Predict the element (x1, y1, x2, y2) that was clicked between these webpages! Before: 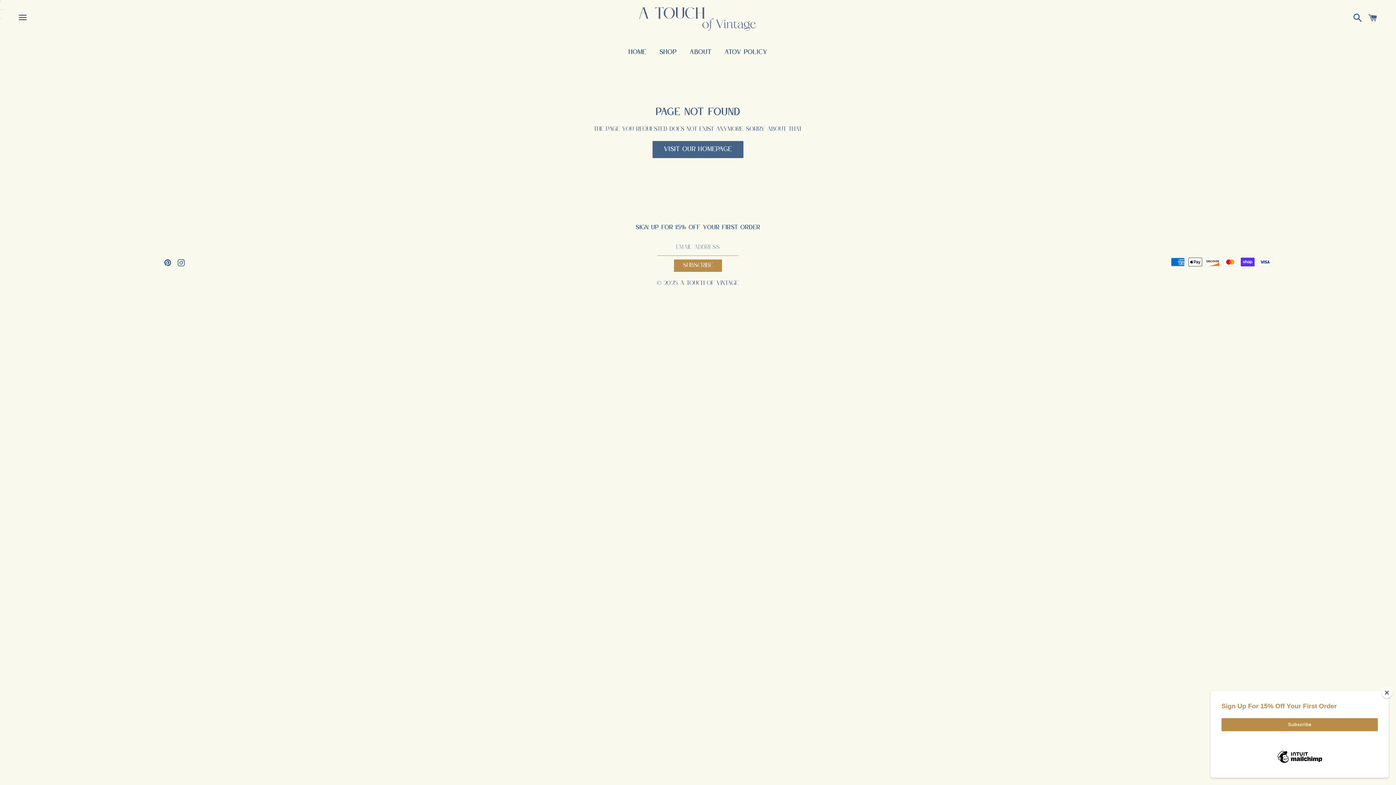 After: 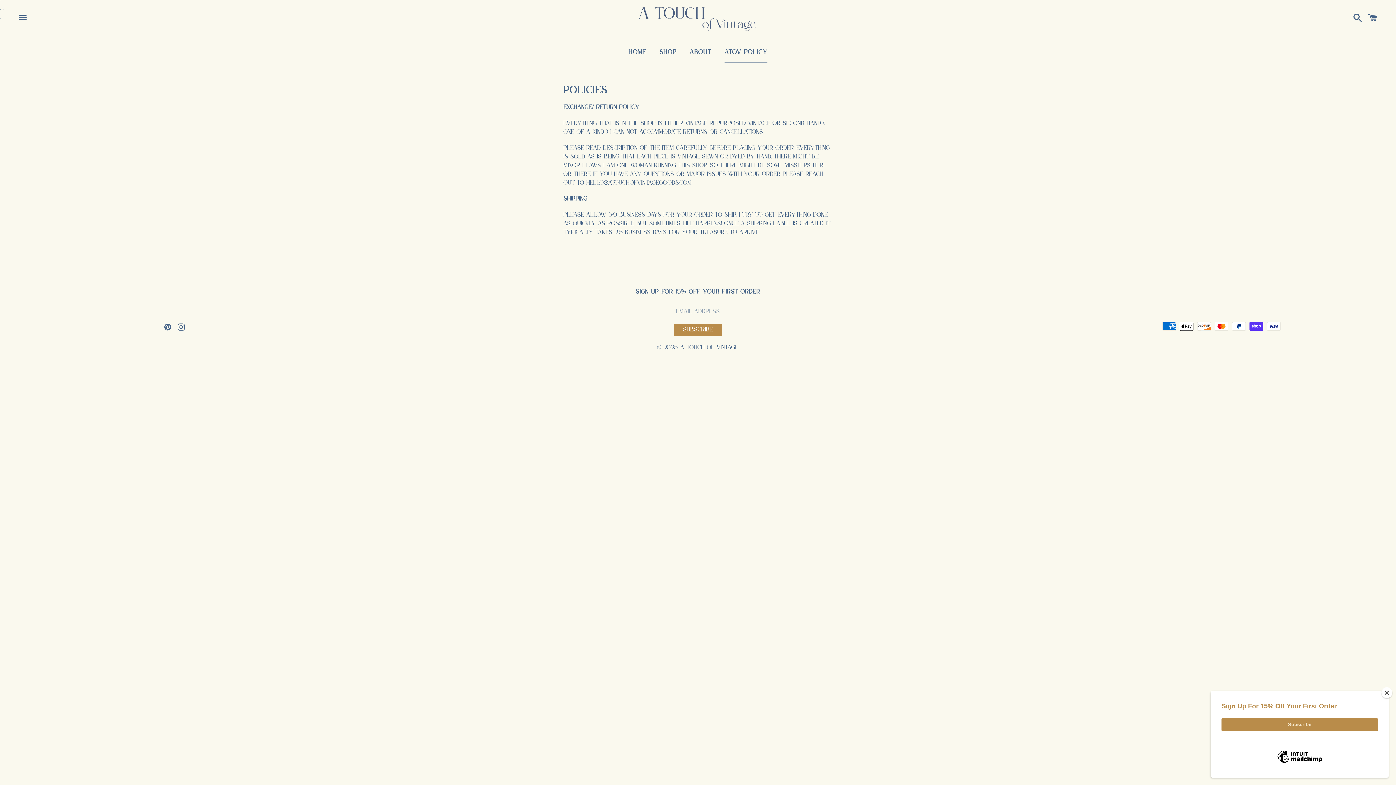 Action: label: ATOV Policy bbox: (719, 43, 773, 61)